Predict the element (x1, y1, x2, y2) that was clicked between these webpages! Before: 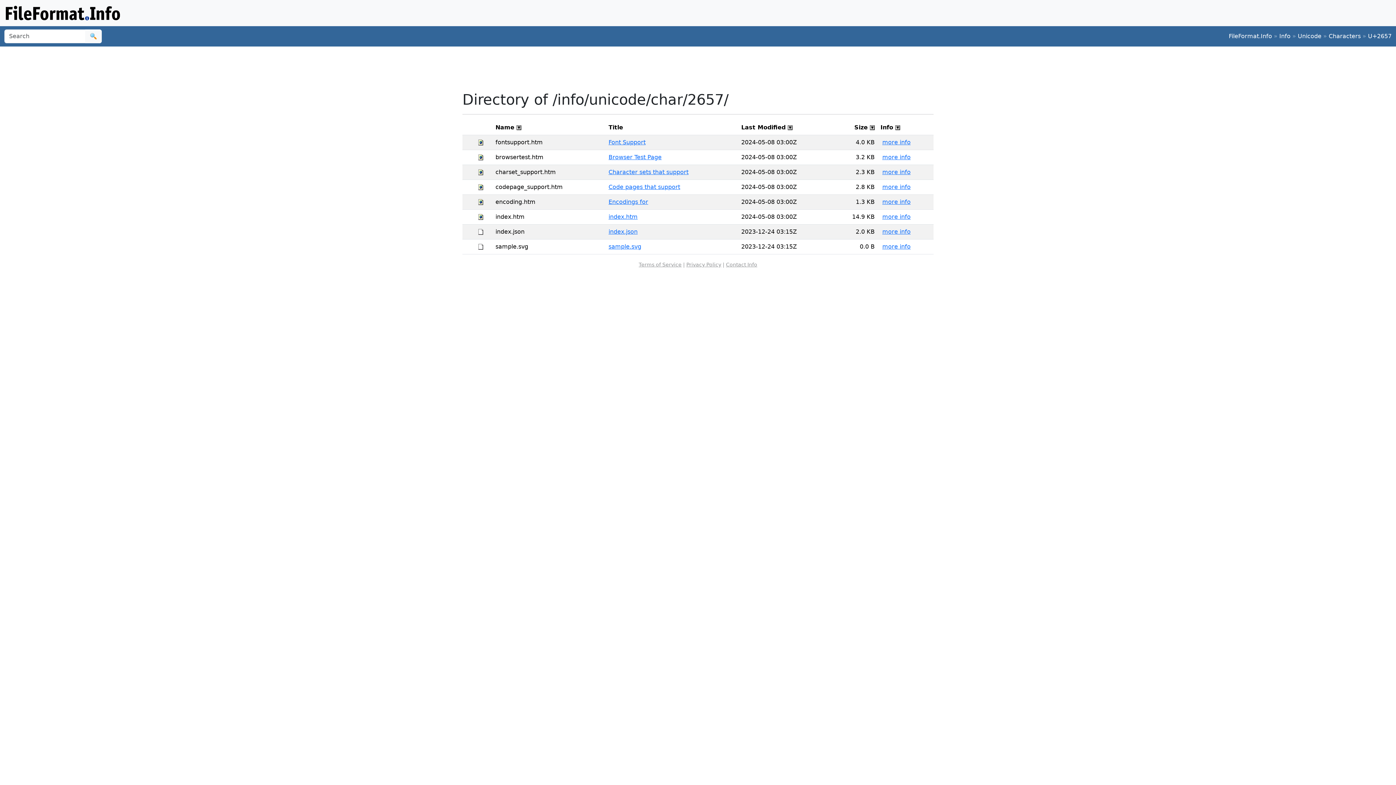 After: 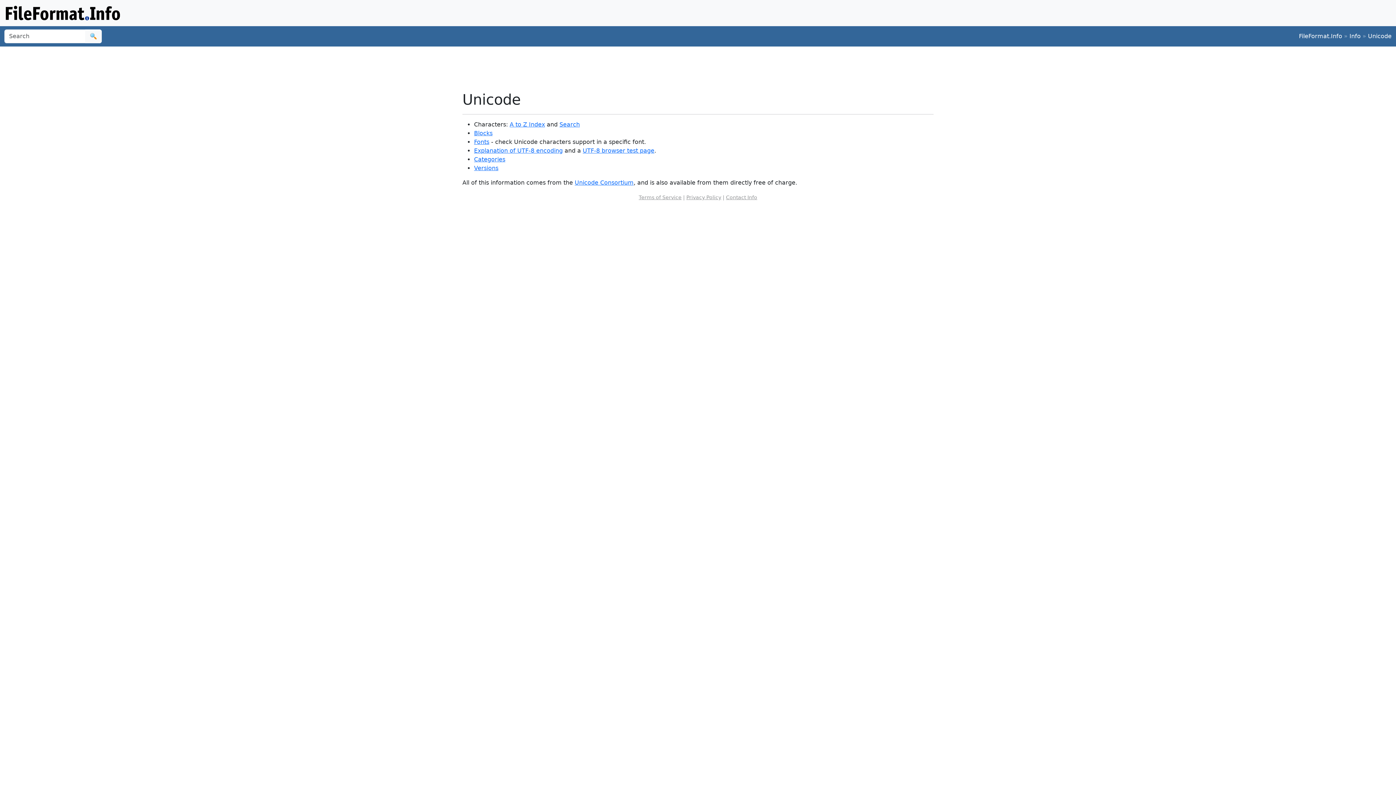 Action: label: Unicode bbox: (1298, 32, 1321, 39)